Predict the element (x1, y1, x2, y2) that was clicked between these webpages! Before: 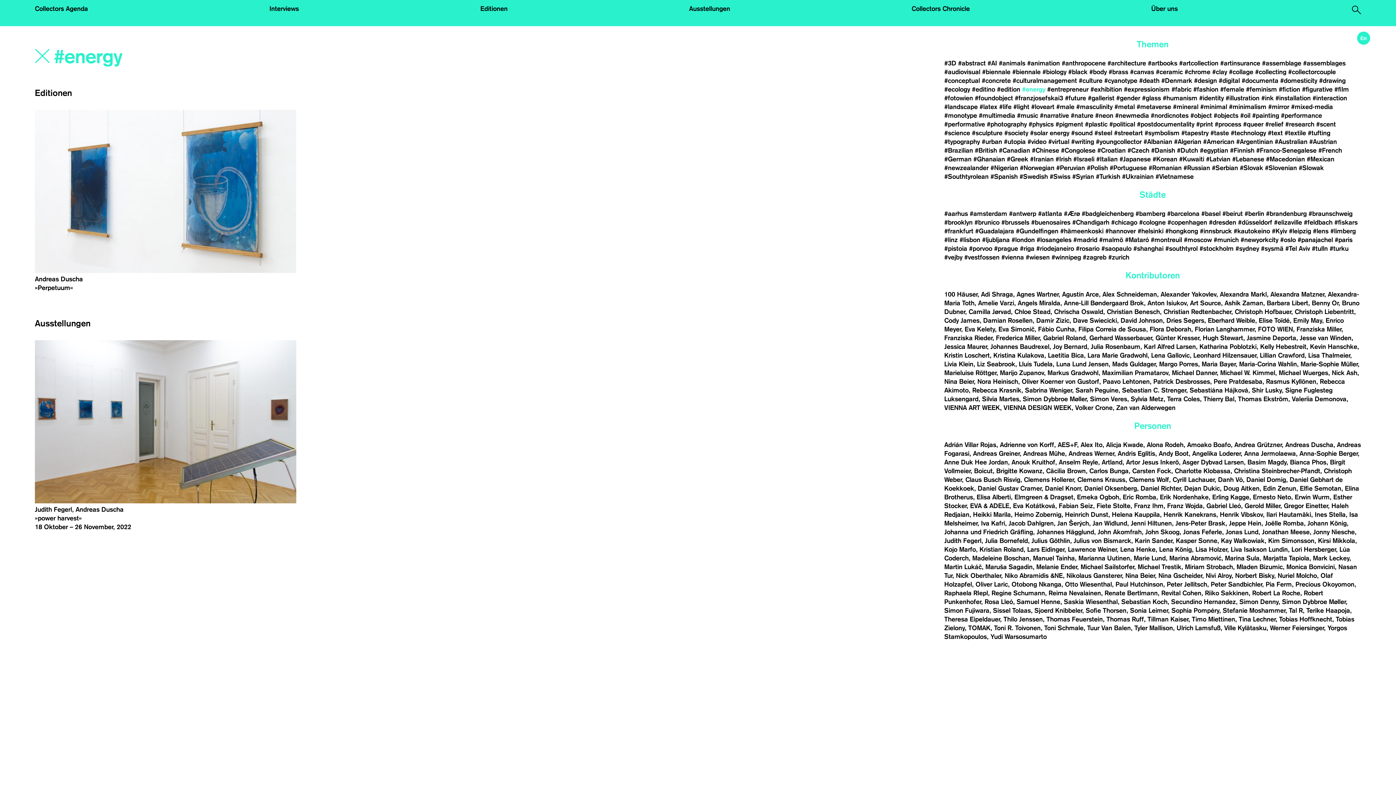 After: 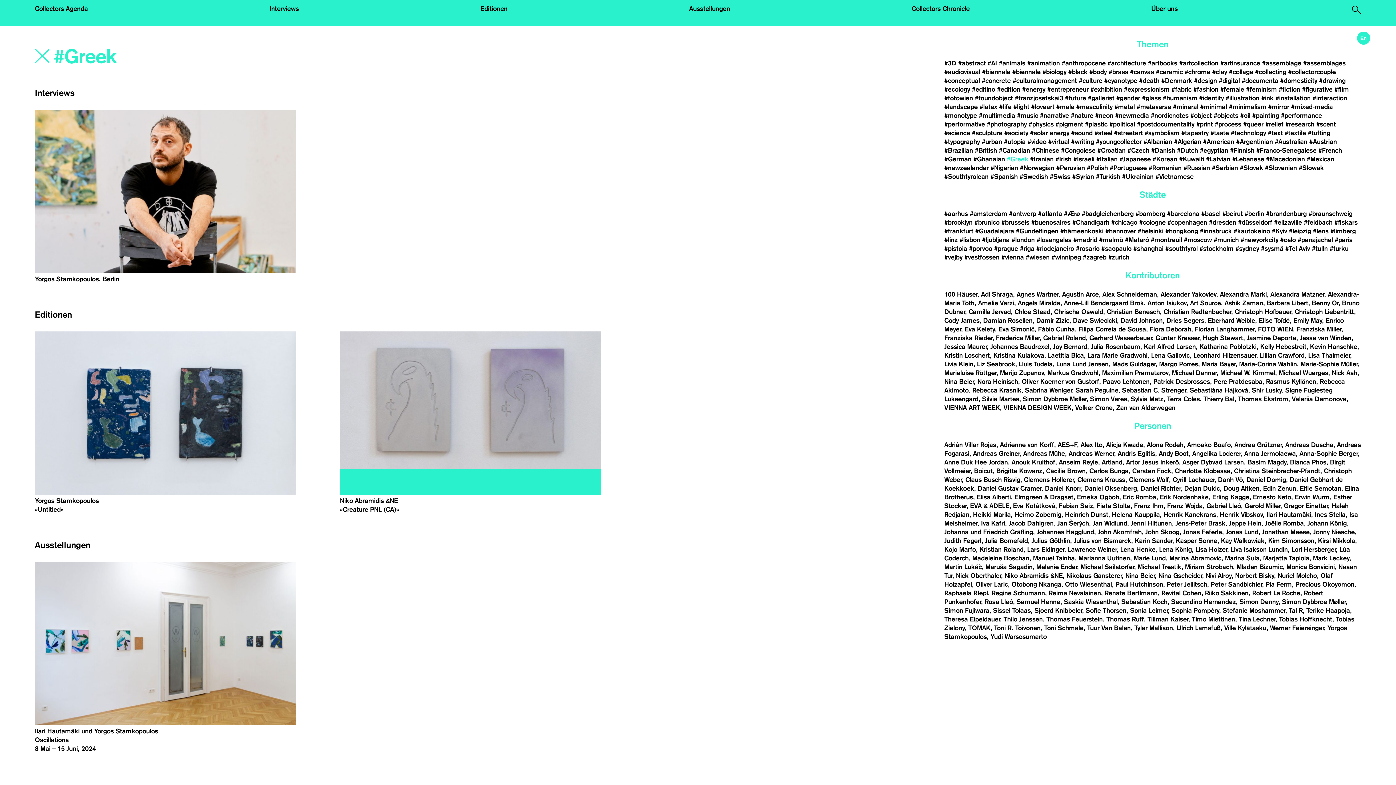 Action: bbox: (1007, 156, 1028, 162) label: #Greek